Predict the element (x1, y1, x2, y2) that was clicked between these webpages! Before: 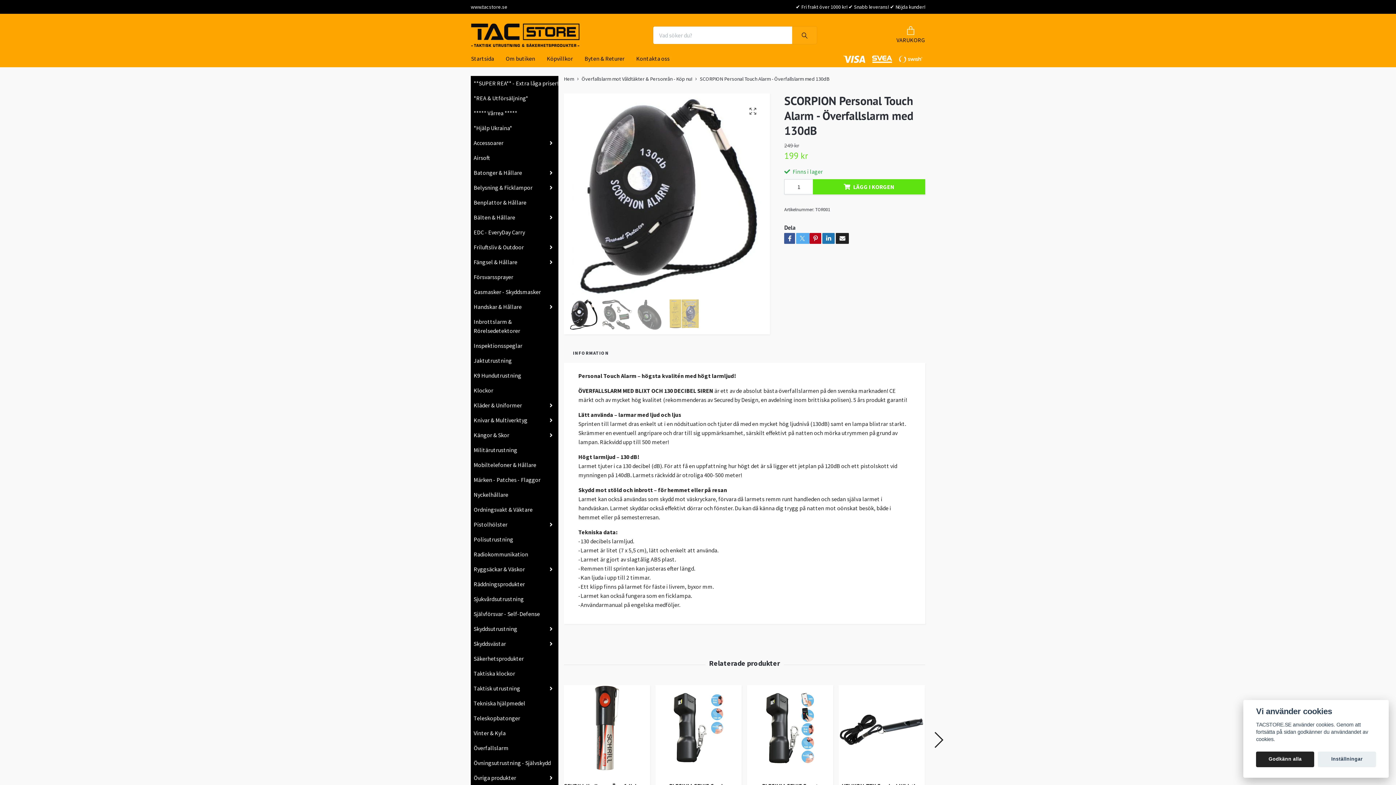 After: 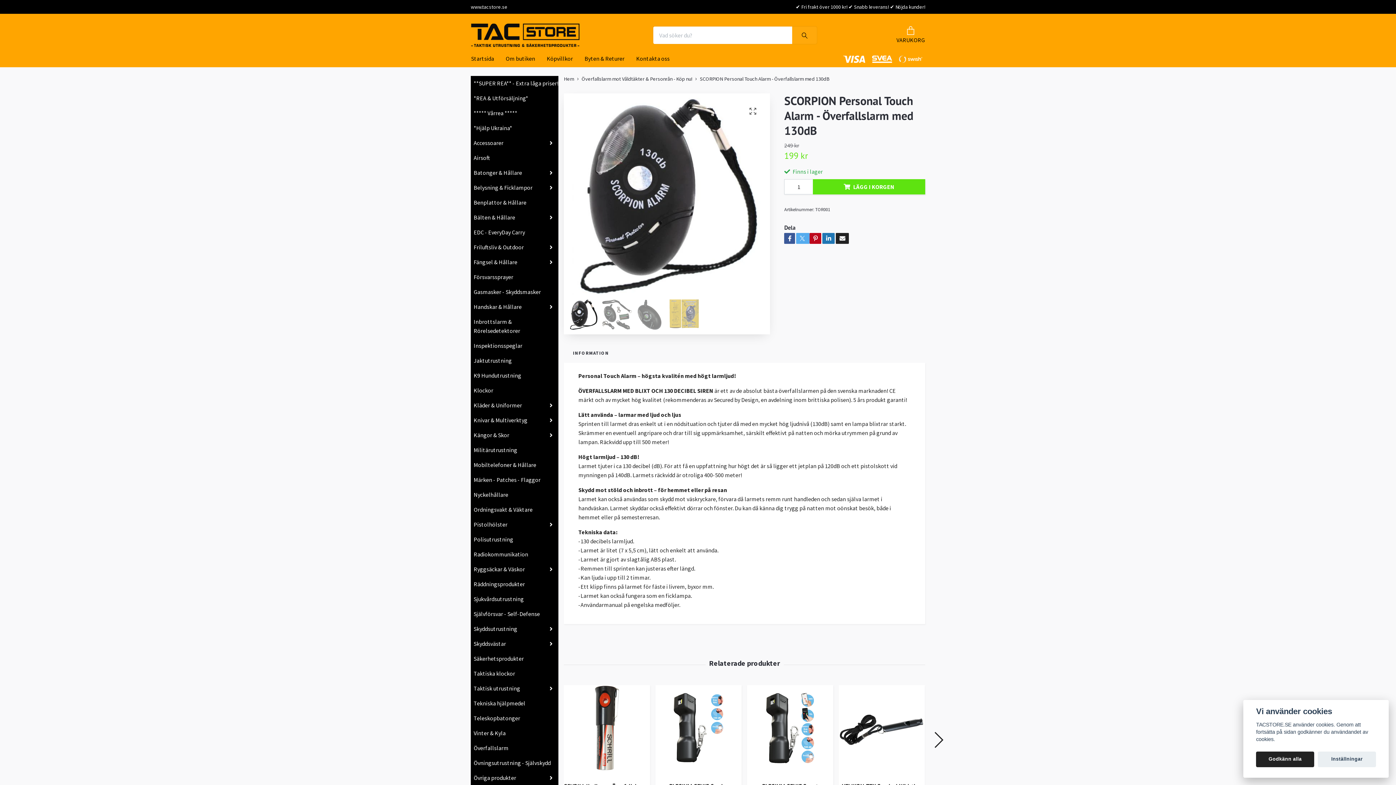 Action: bbox: (566, 298, 600, 331)